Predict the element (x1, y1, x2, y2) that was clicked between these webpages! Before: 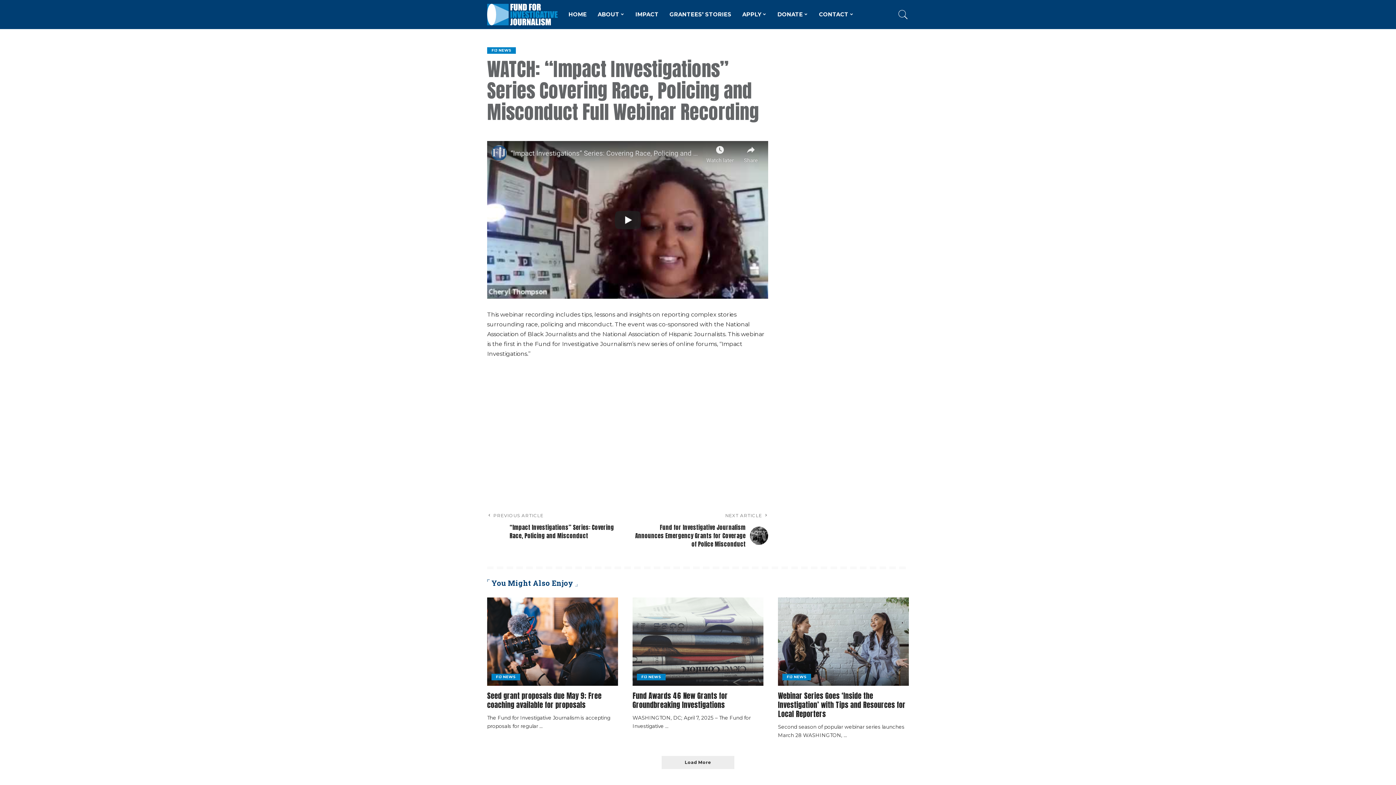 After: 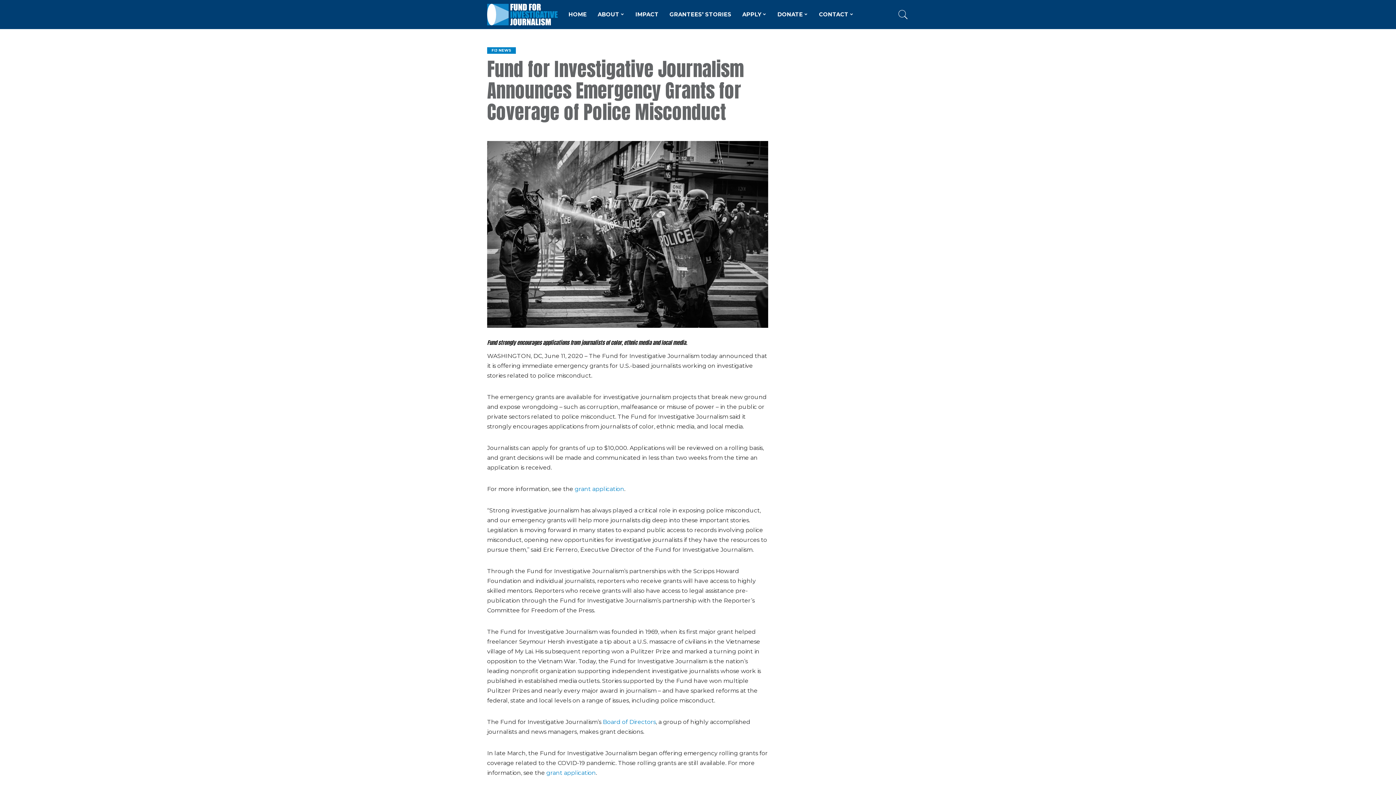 Action: bbox: (635, 513, 768, 548) label: NEXT ARTICLE
Fund for Investigative Journalism Announces Emergency Grants for Coverage of Police Misconduct